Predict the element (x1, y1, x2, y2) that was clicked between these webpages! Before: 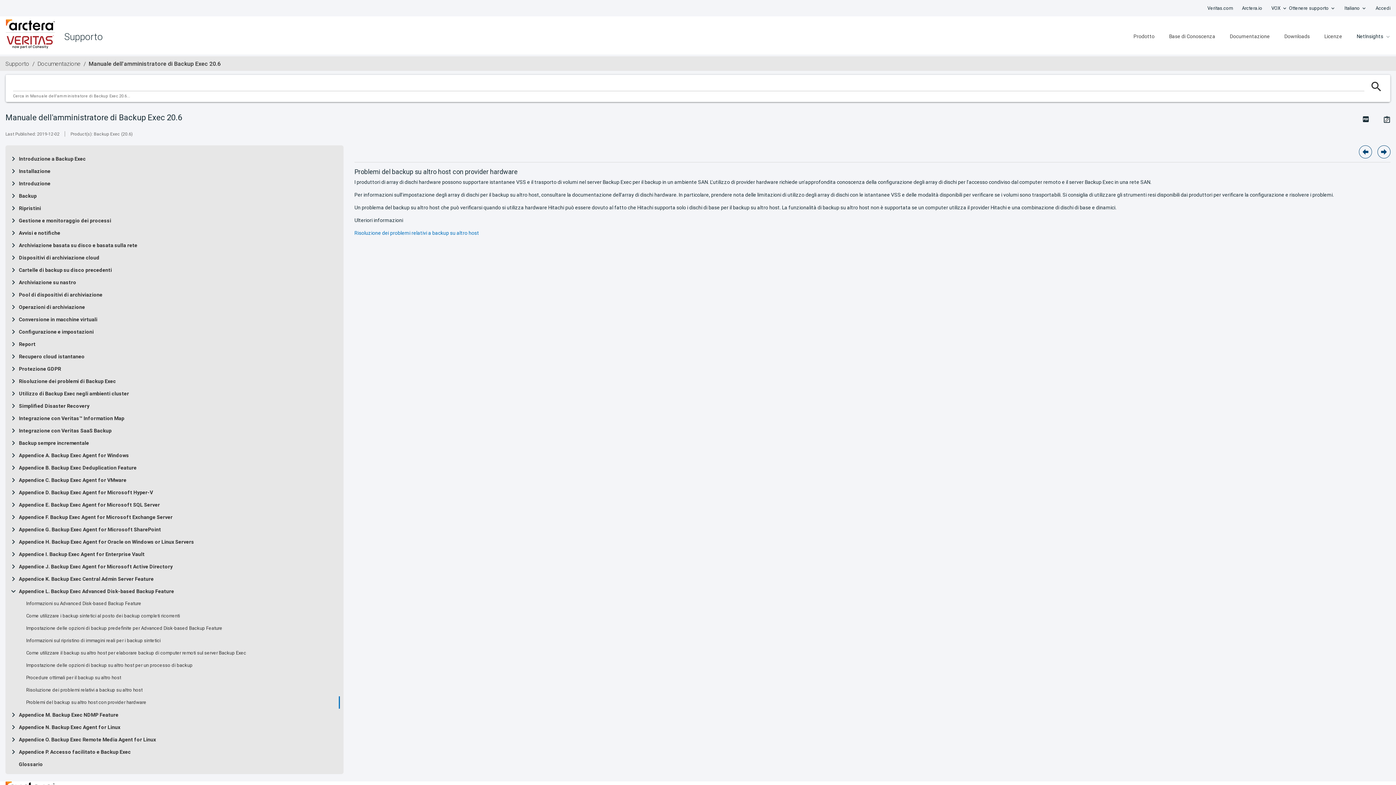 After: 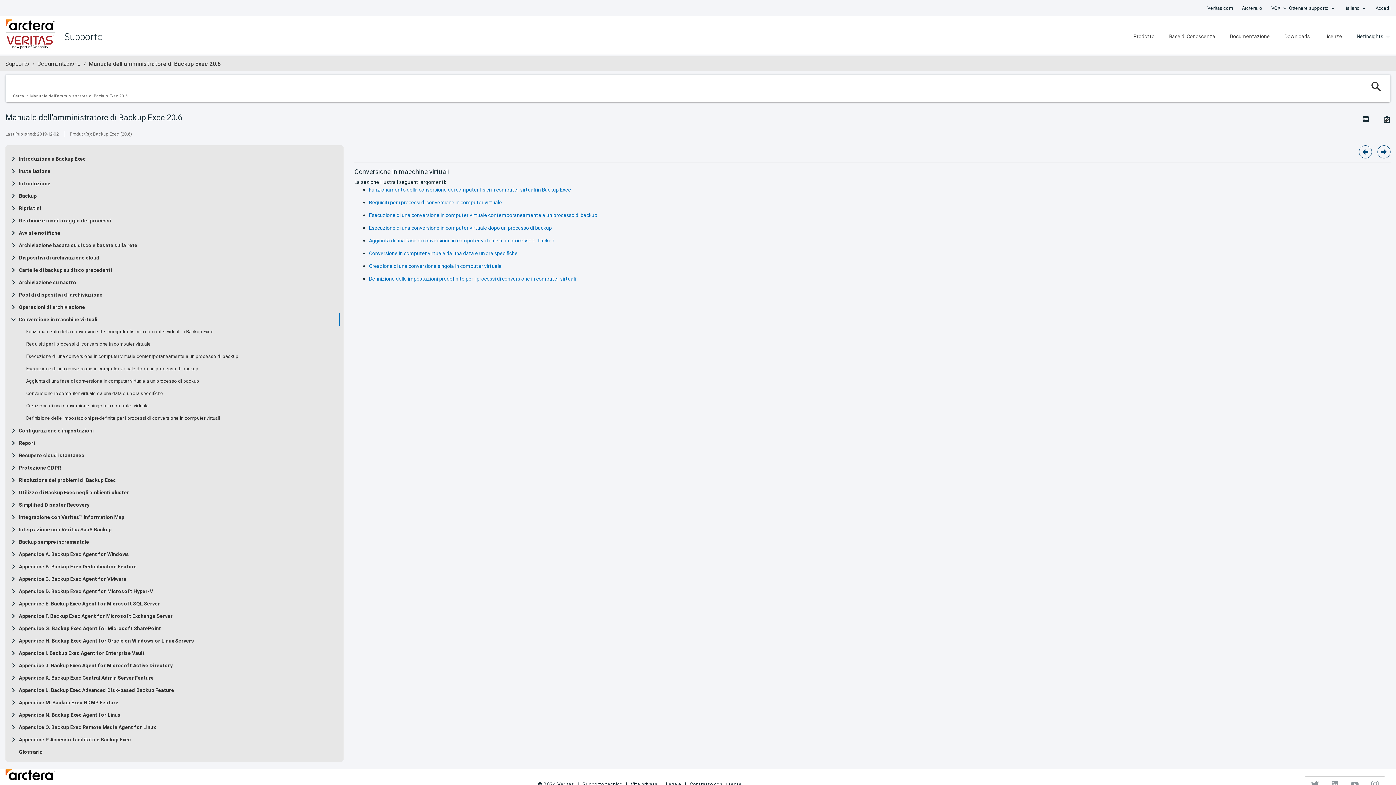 Action: bbox: (18, 316, 97, 322) label: Conversione in macchine virtuali